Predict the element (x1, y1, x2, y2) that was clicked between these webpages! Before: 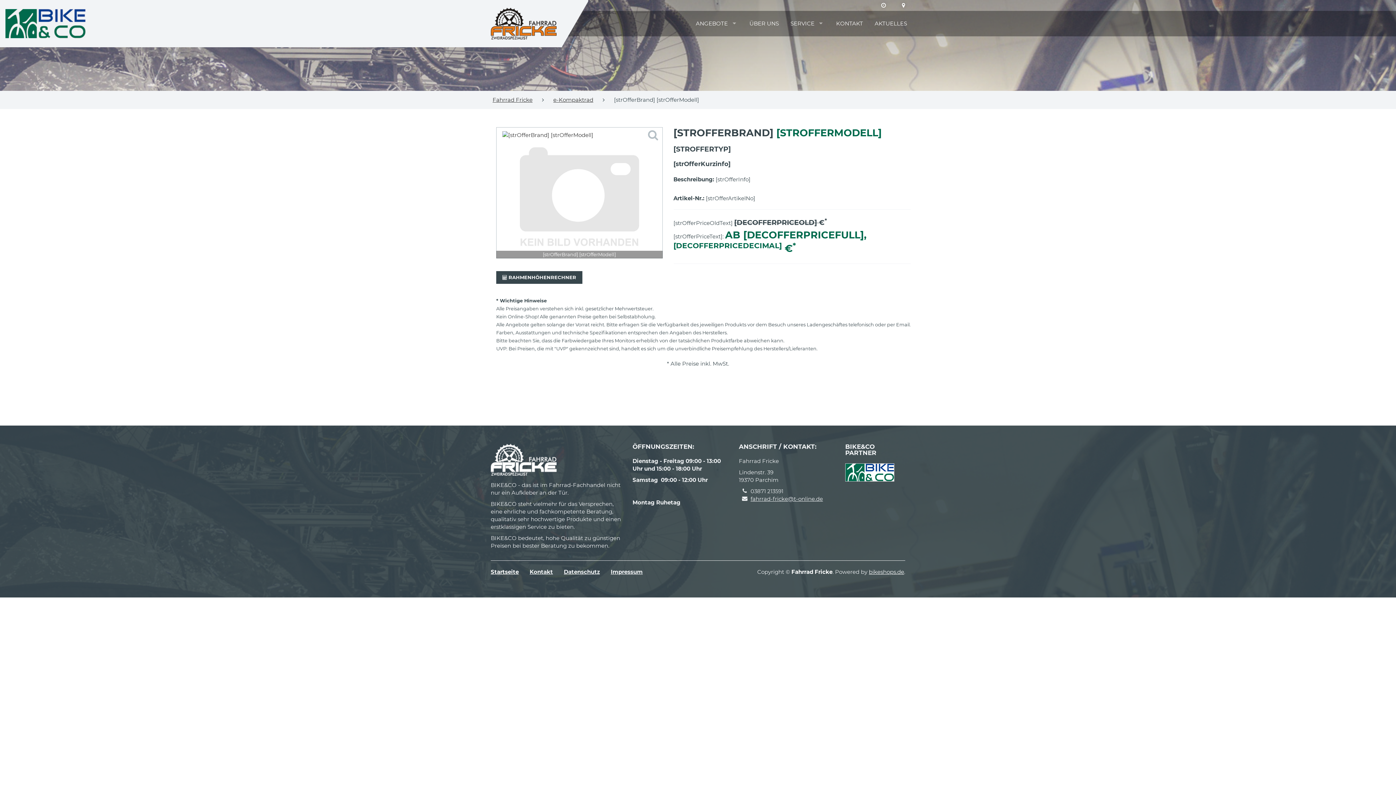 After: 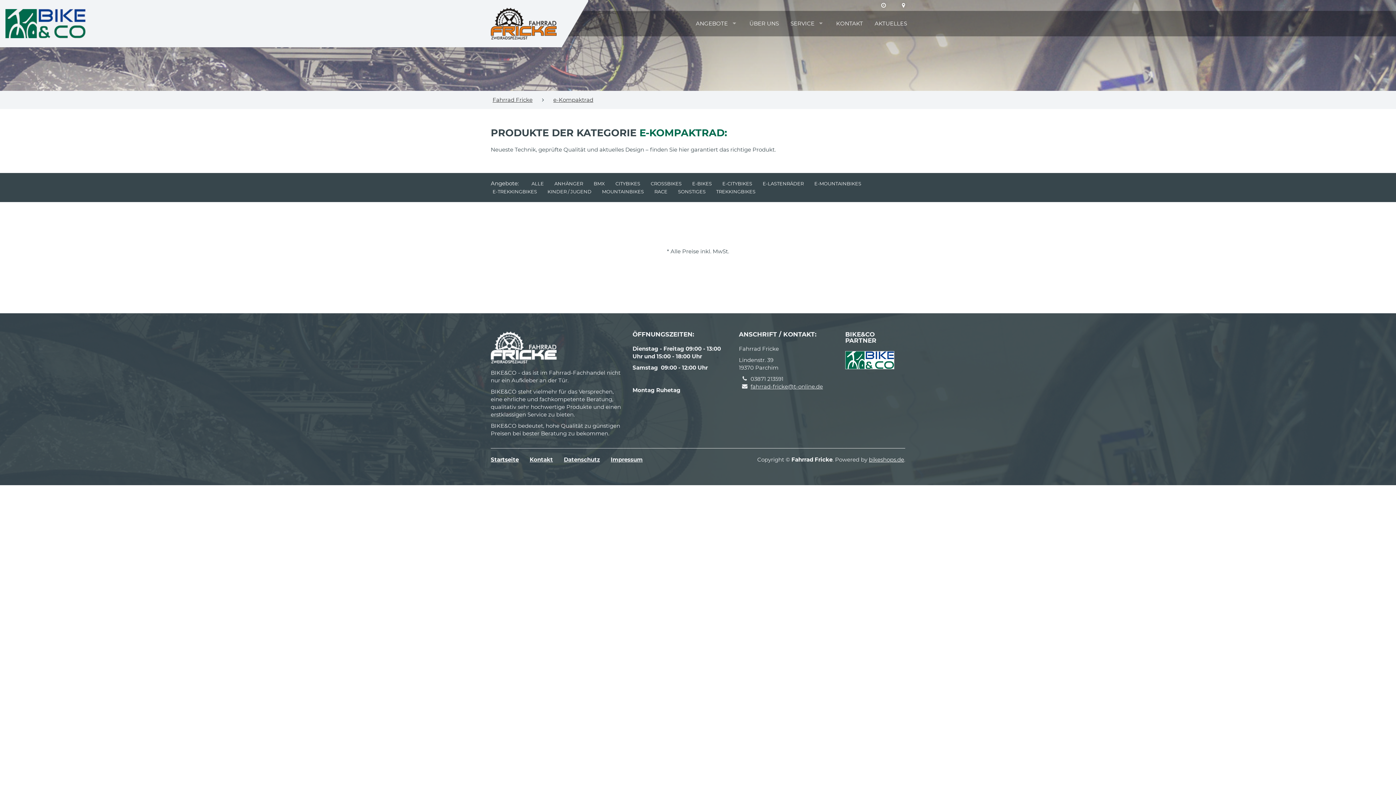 Action: bbox: (553, 96, 593, 103) label: e-Kompaktrad